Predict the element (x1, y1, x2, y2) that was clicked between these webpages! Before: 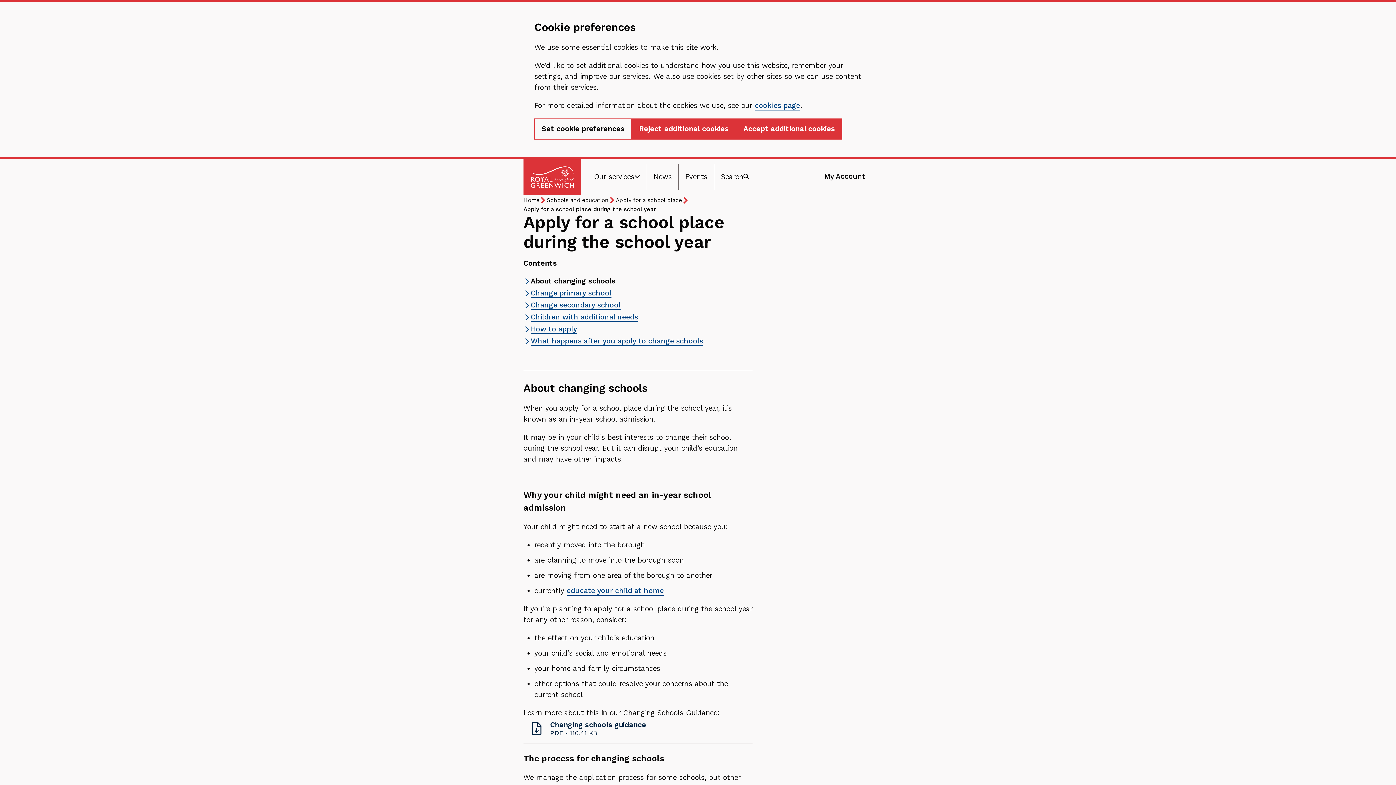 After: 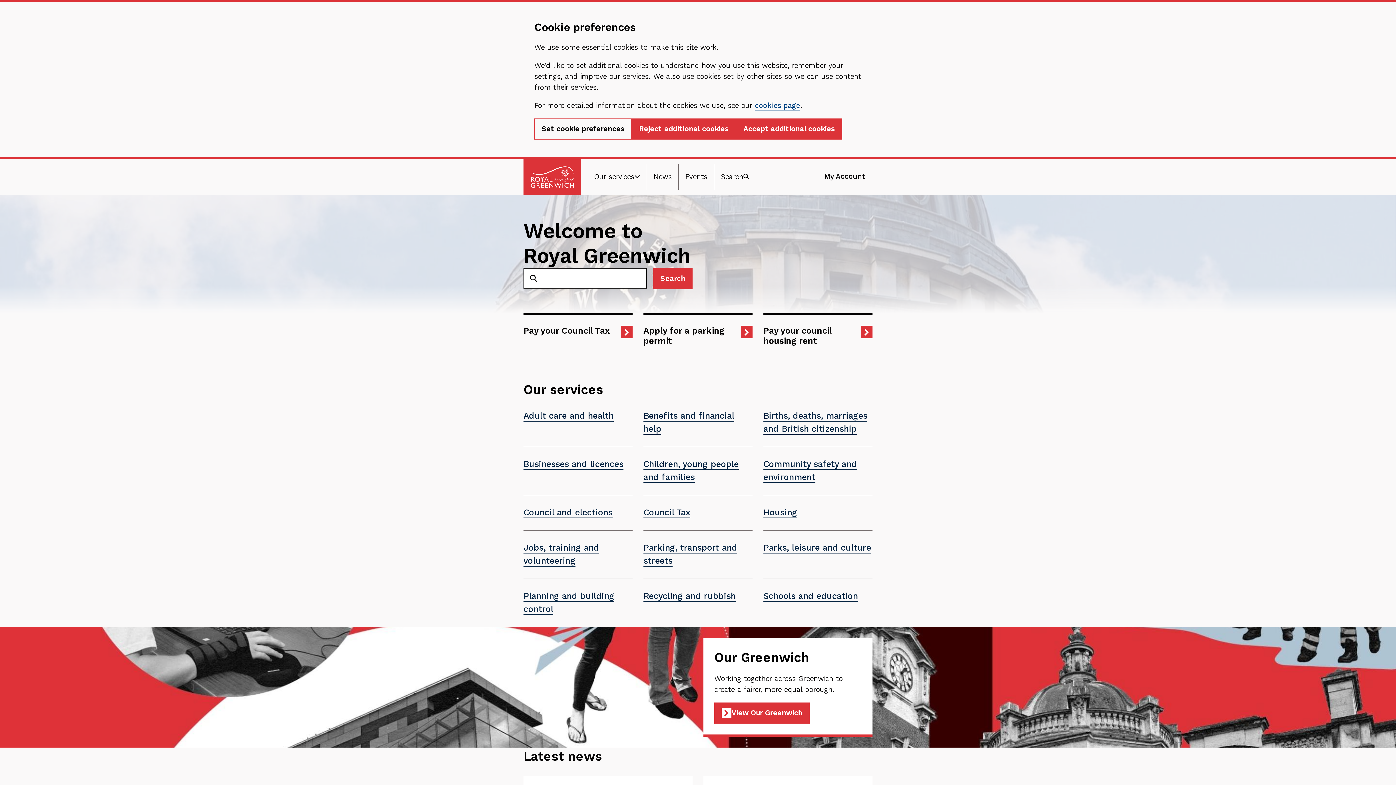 Action: bbox: (523, 196, 539, 203) label: Home